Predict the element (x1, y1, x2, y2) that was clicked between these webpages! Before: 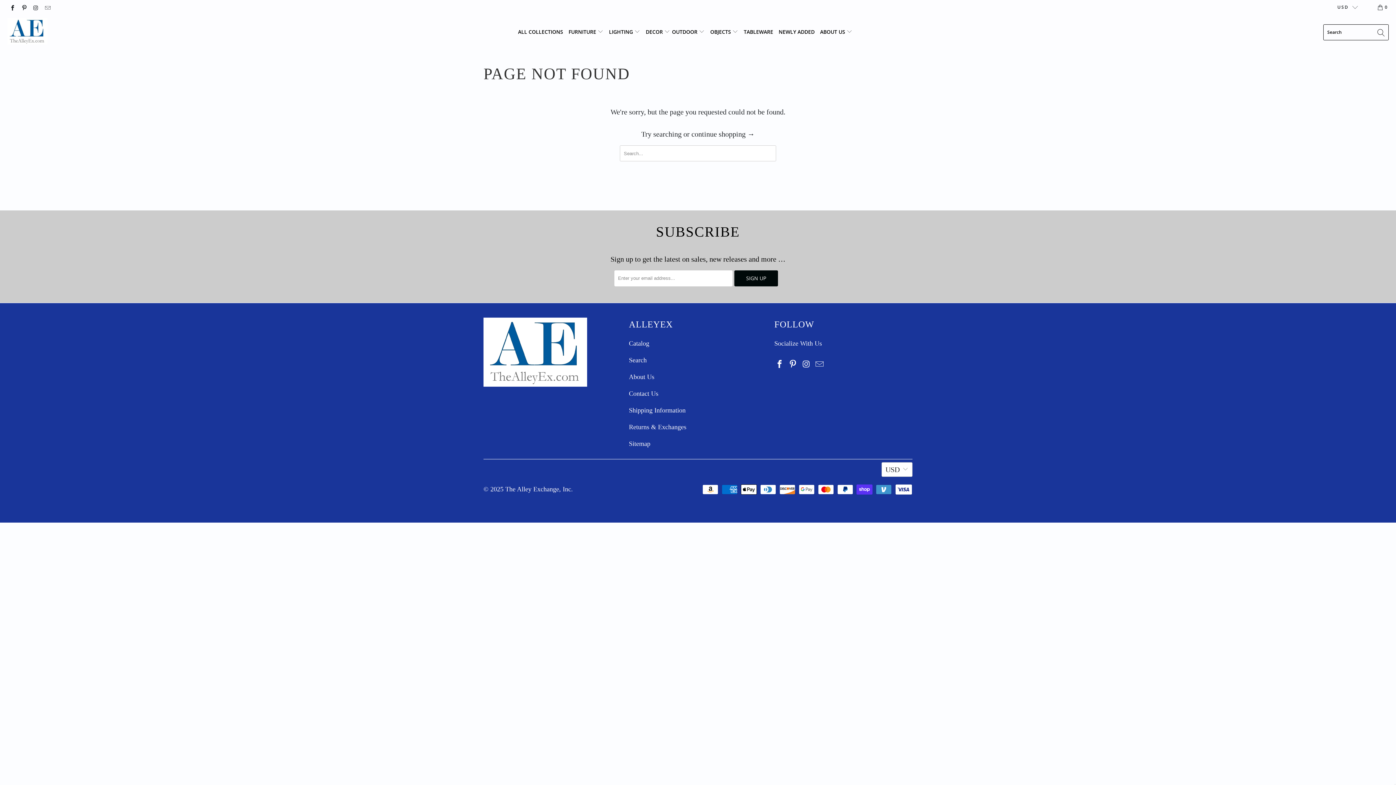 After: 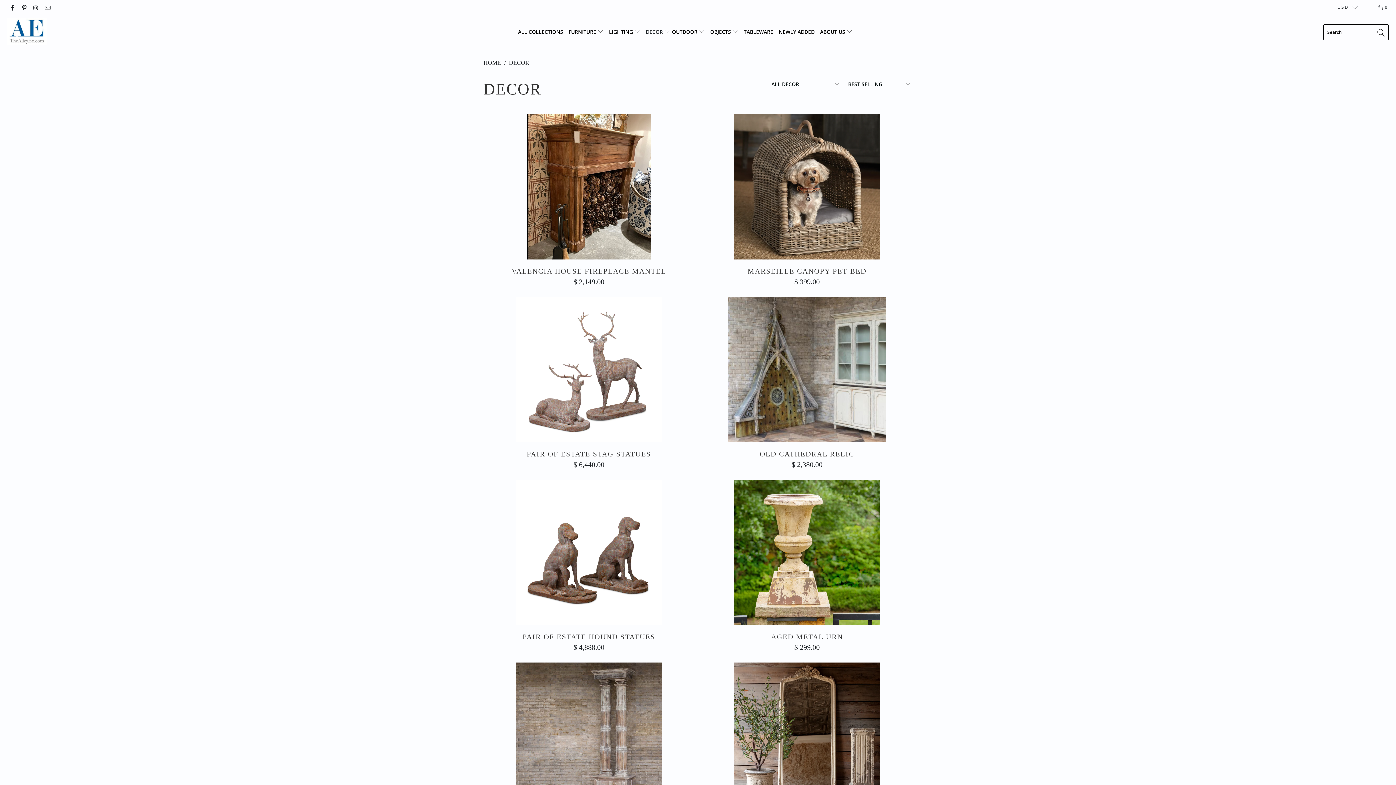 Action: label: DECOR  bbox: (645, 21, 670, 42)